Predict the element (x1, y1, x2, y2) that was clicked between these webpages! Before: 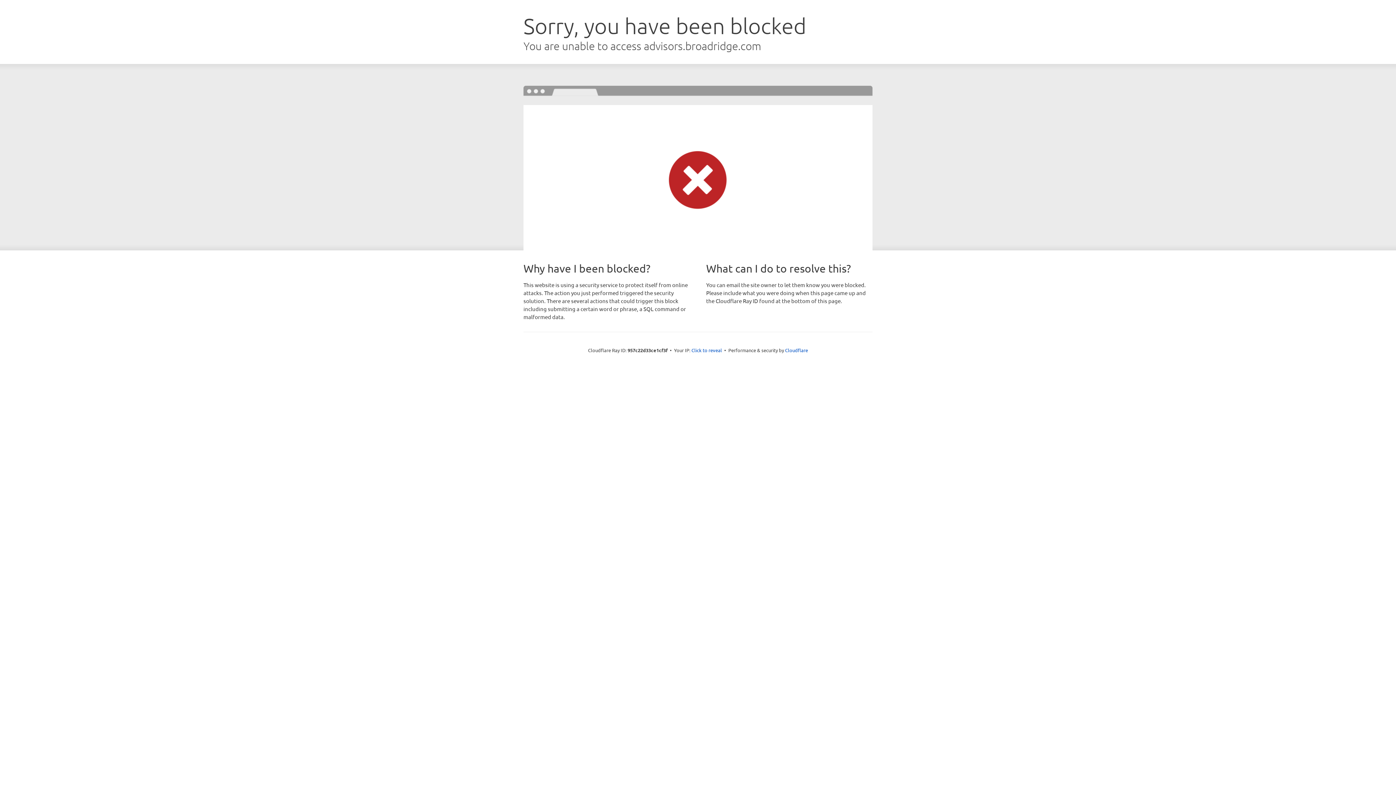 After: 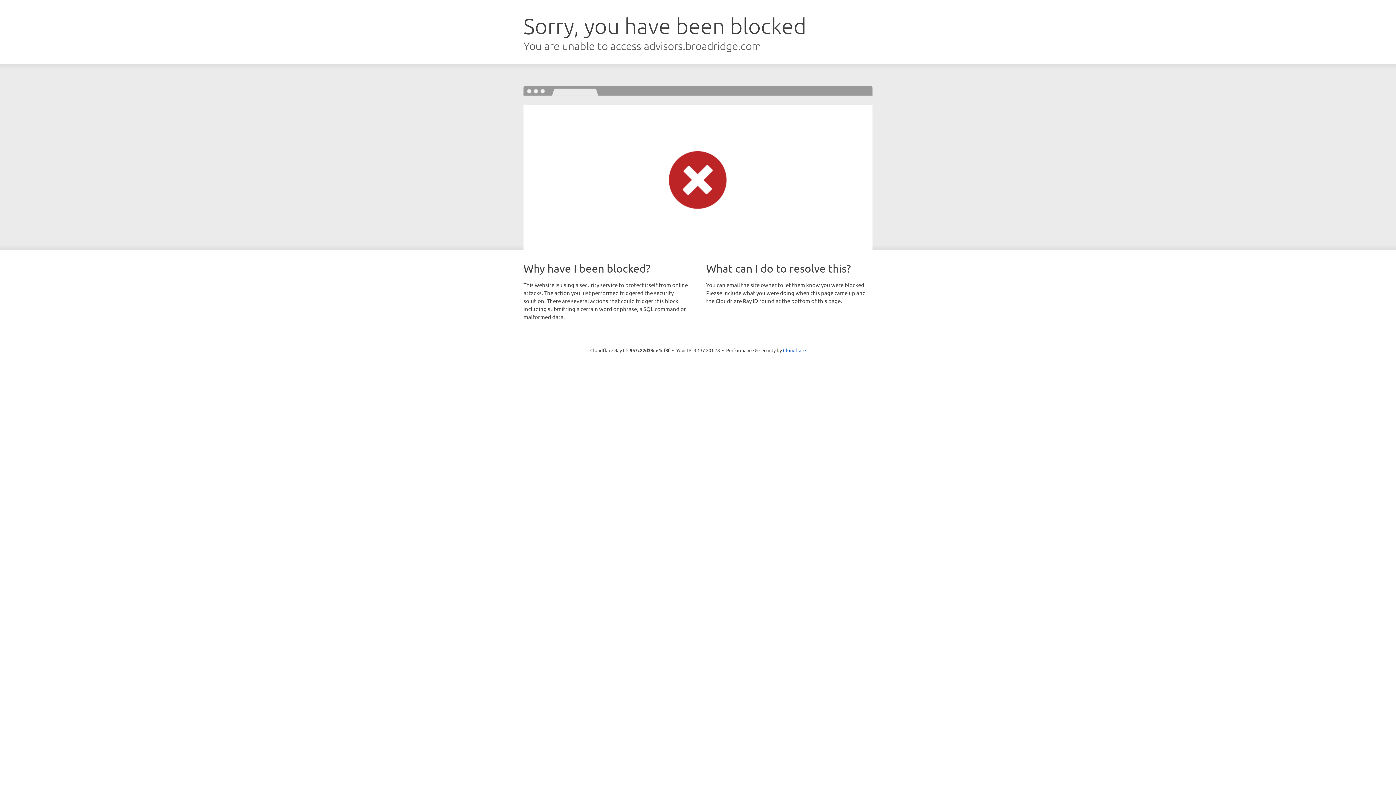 Action: bbox: (691, 346, 722, 353) label: Click to reveal